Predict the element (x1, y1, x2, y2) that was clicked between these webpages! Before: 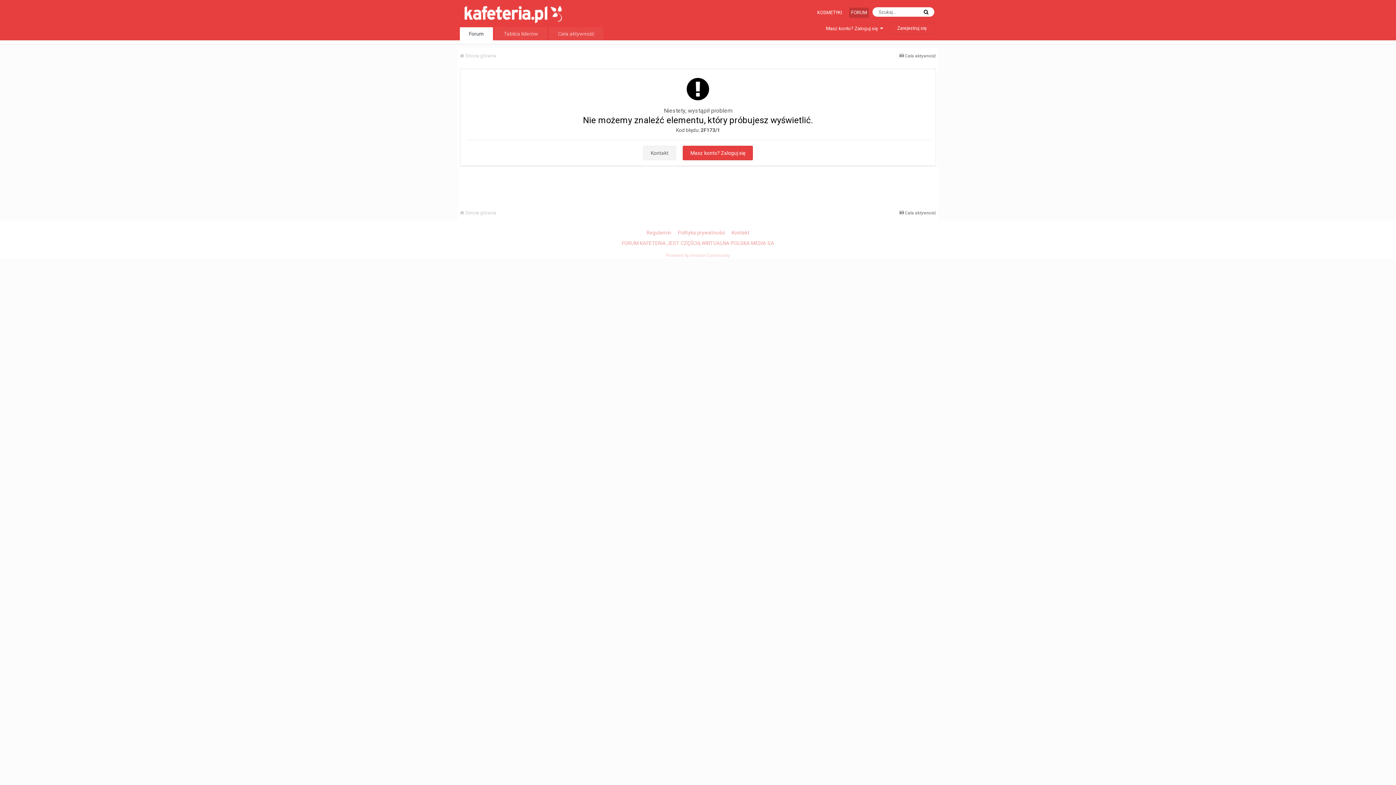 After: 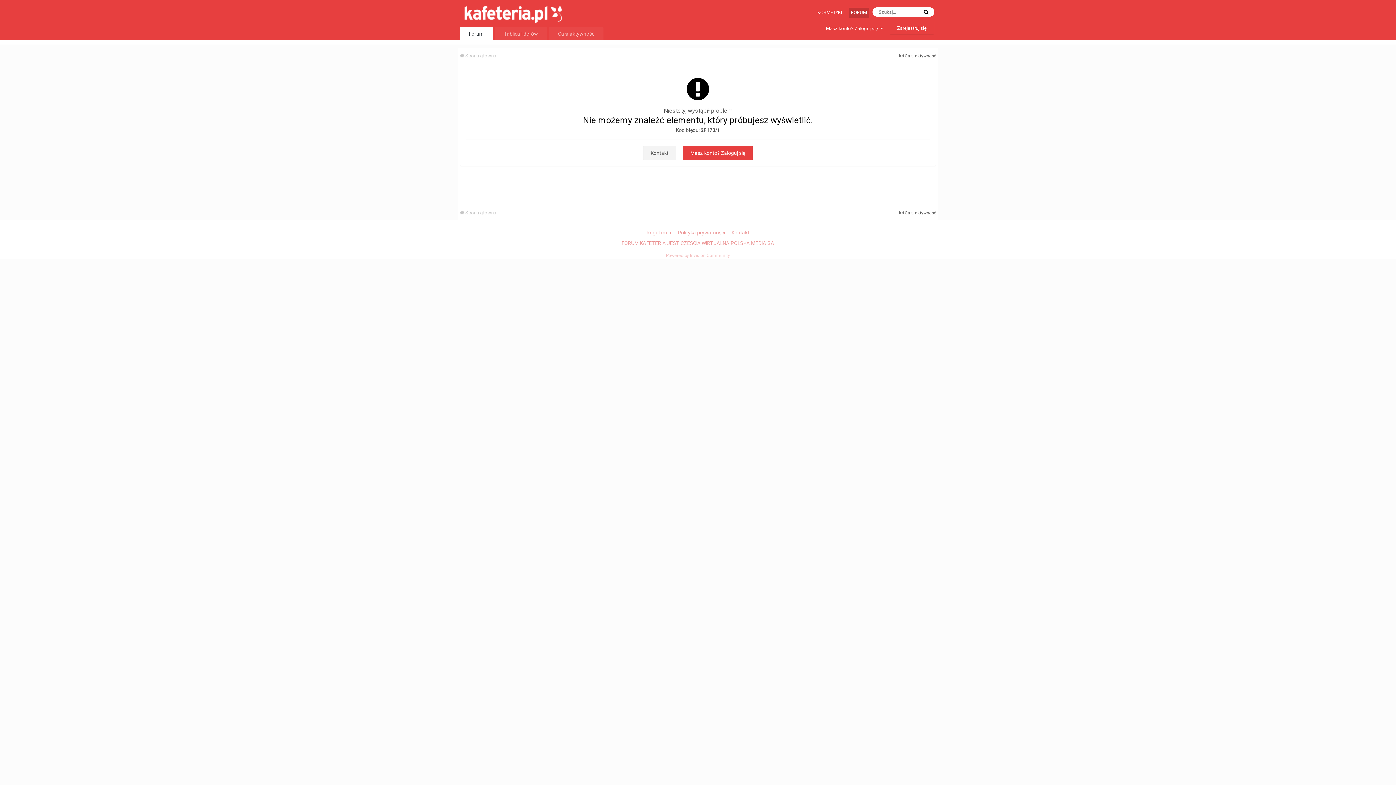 Action: bbox: (621, 240, 774, 246) label: FORUM KAFETERIA JEST CZĘŚCIĄ WIRTUALNA POLSKA MEDIA SA